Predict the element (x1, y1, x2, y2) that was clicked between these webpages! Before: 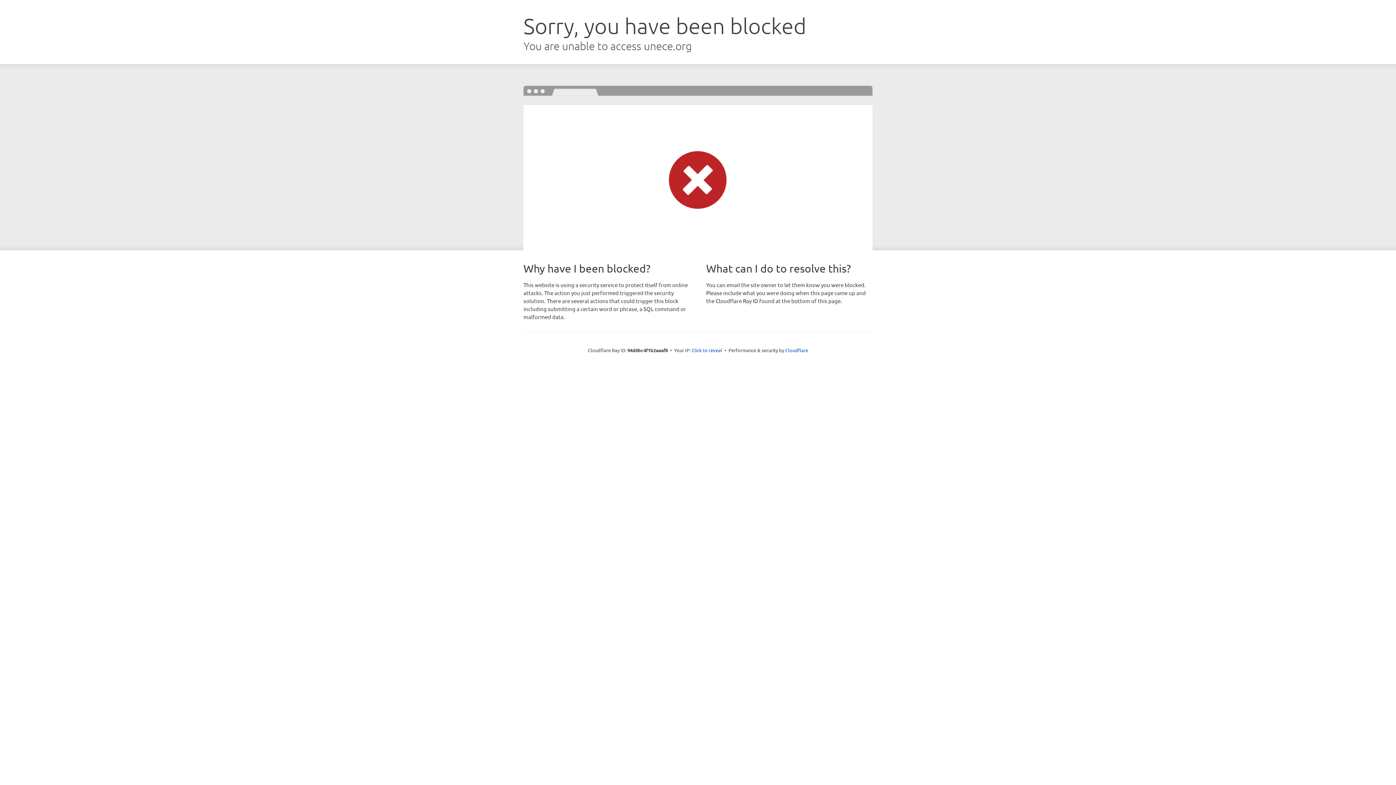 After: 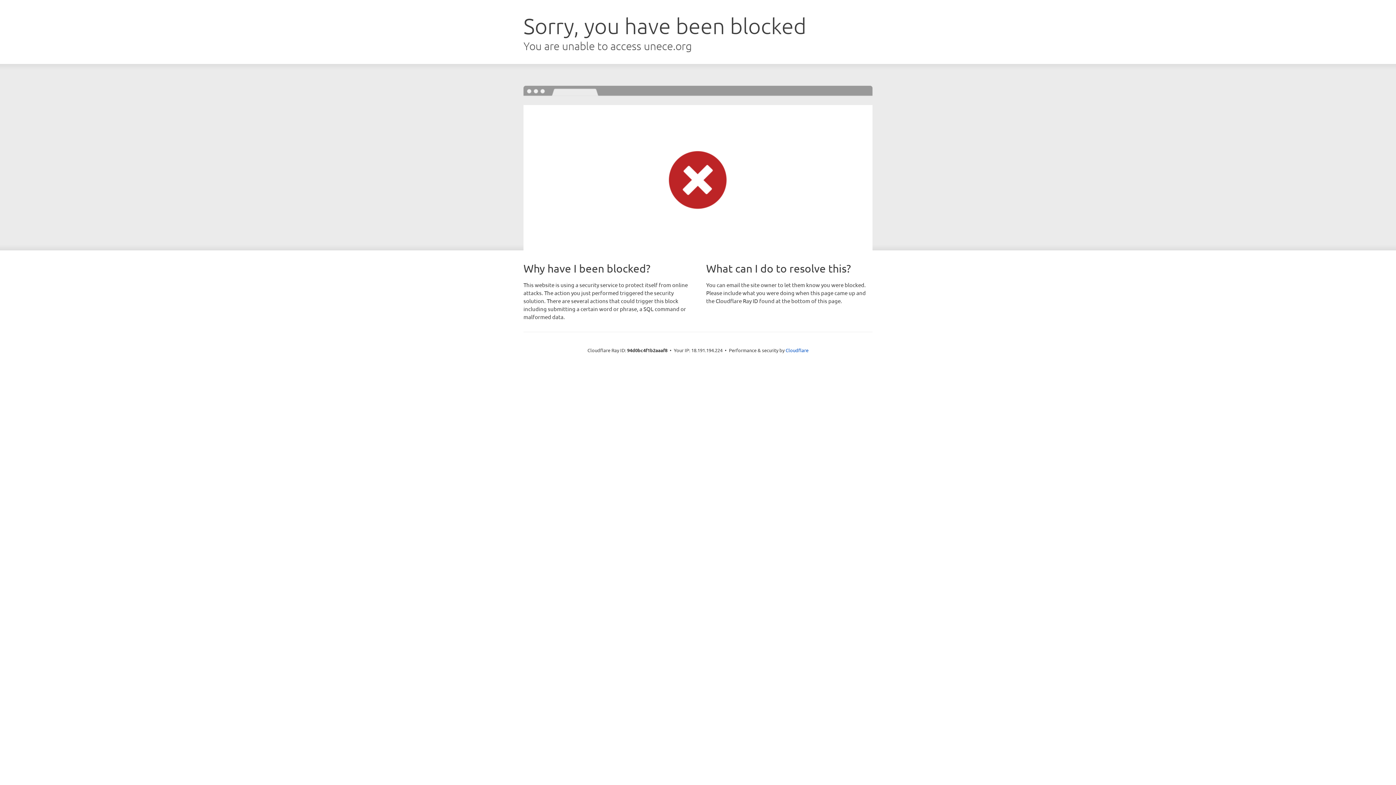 Action: label: Click to reveal bbox: (691, 346, 722, 353)